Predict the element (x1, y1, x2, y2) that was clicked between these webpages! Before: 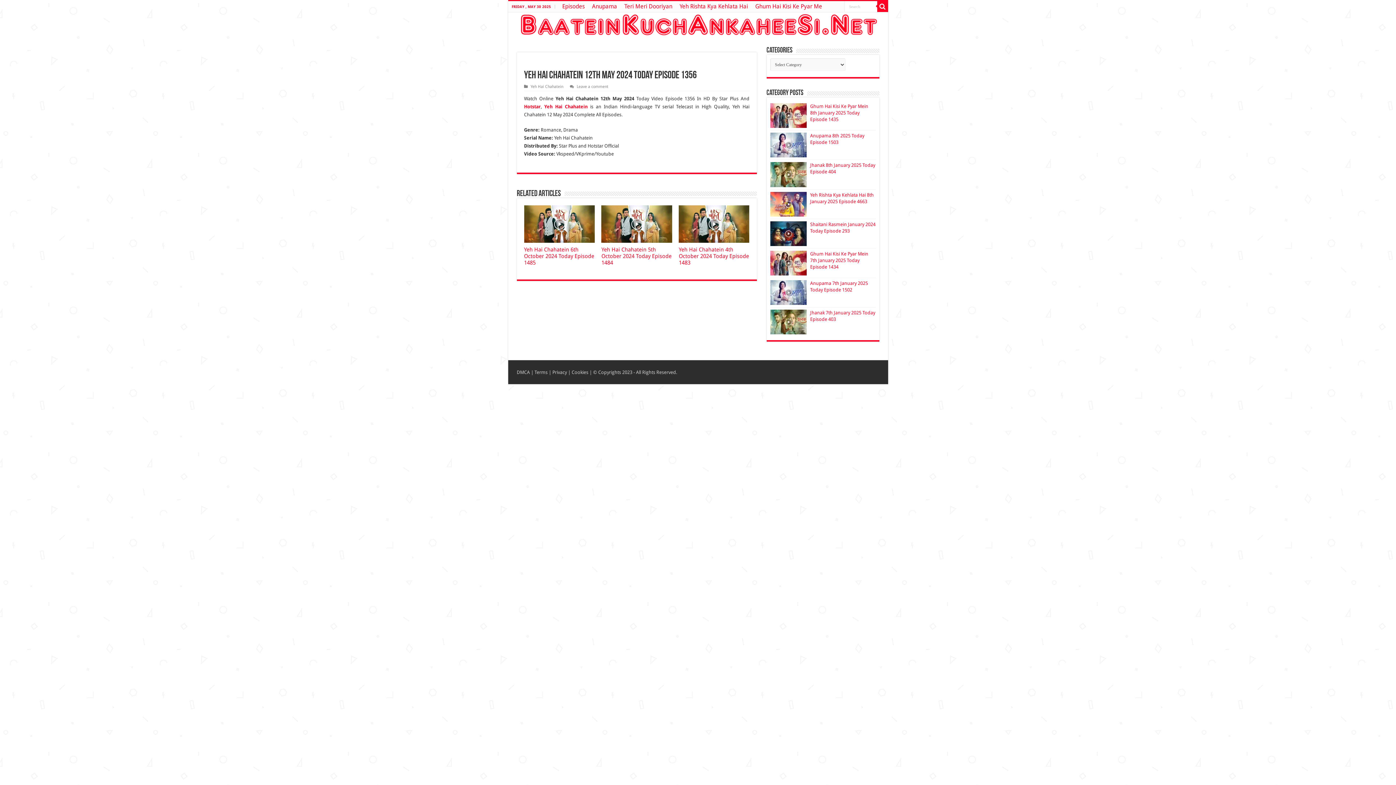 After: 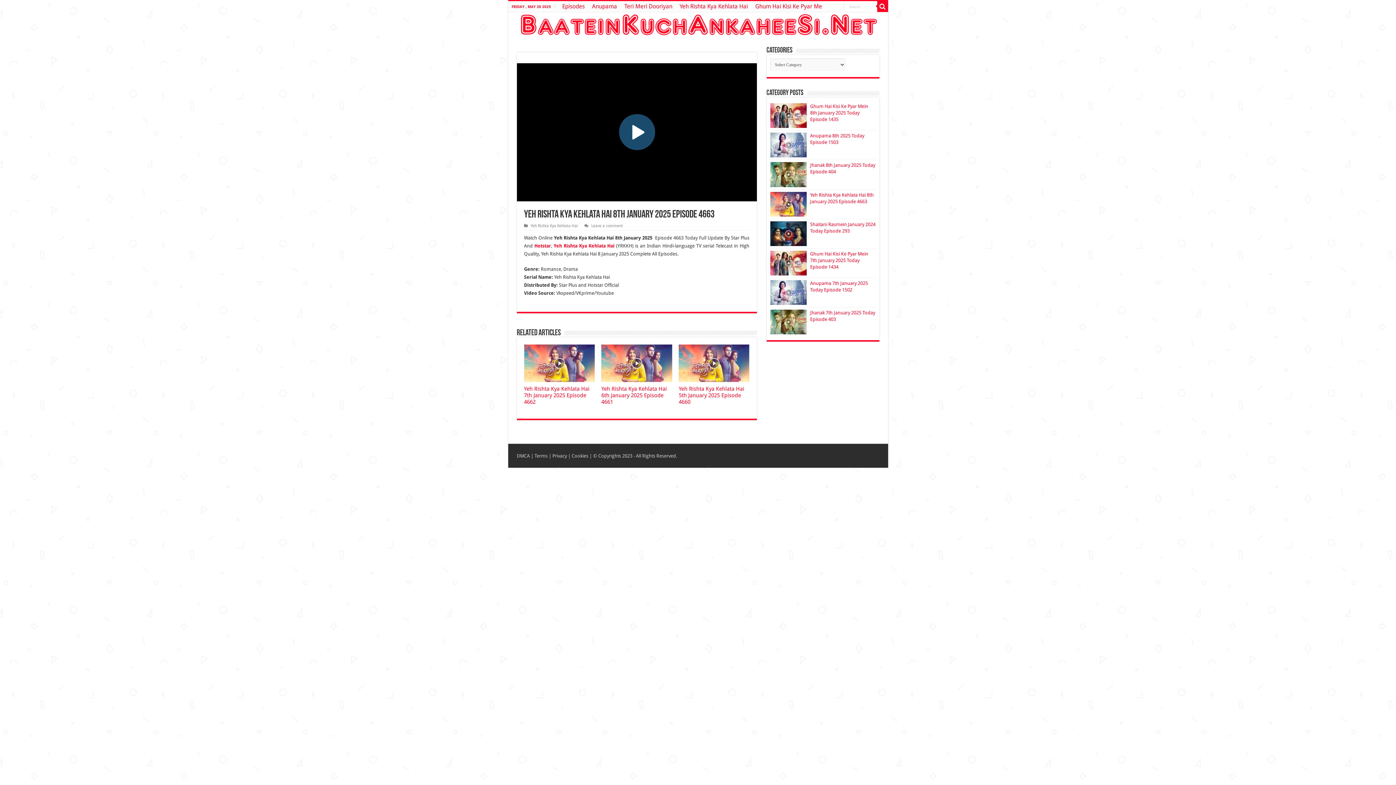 Action: bbox: (770, 191, 806, 216)